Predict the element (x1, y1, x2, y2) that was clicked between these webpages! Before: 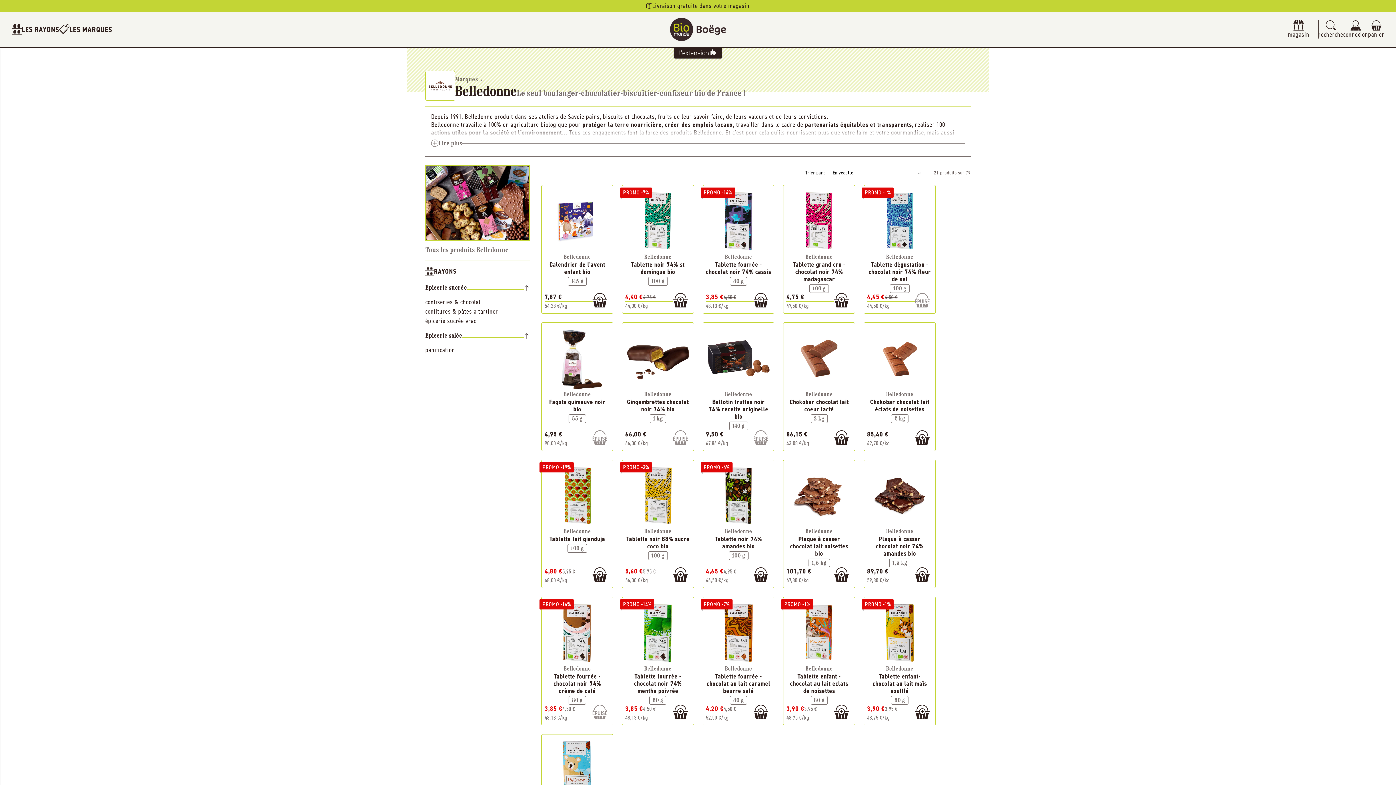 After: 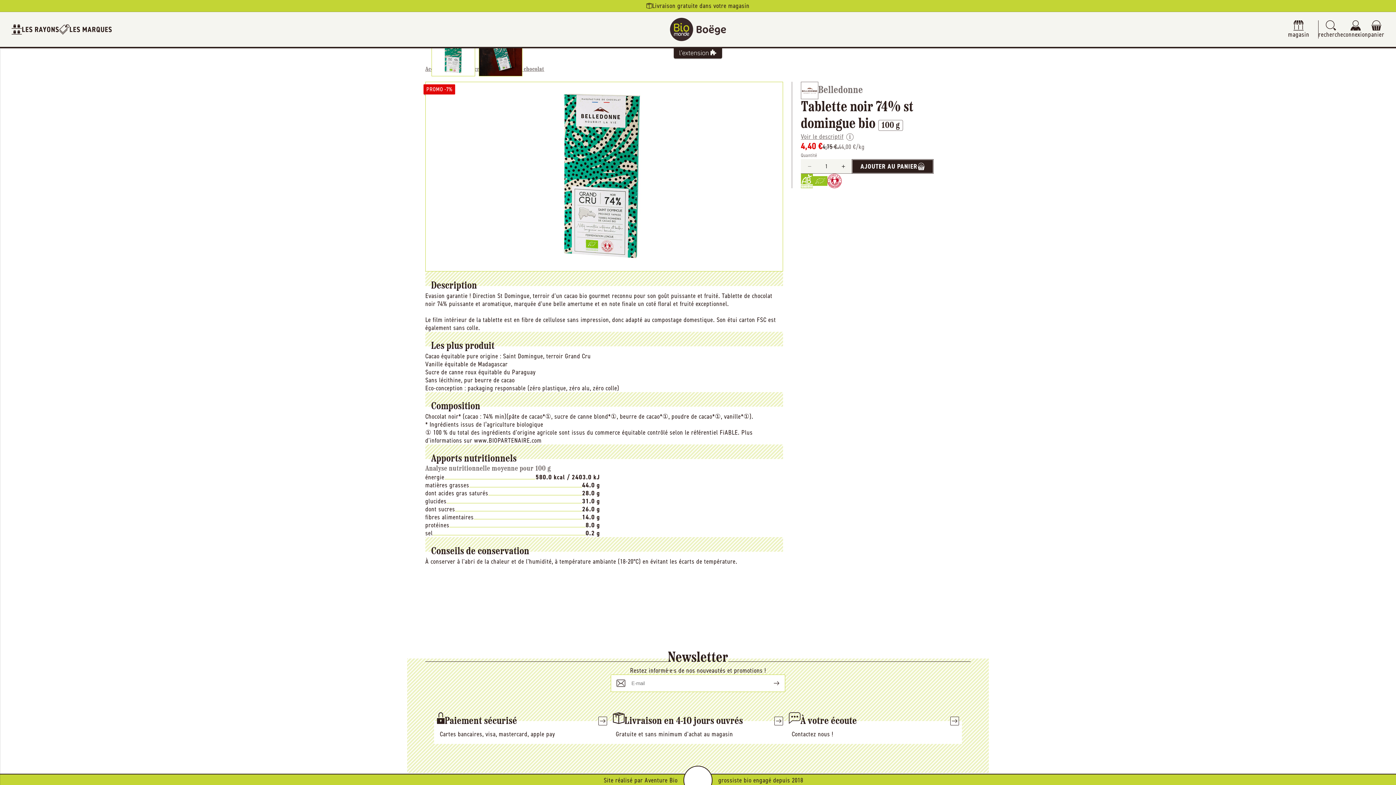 Action: bbox: (625, 253, 690, 293) label: Belledonne
Tablette noir 74% st domingue bio
100 g